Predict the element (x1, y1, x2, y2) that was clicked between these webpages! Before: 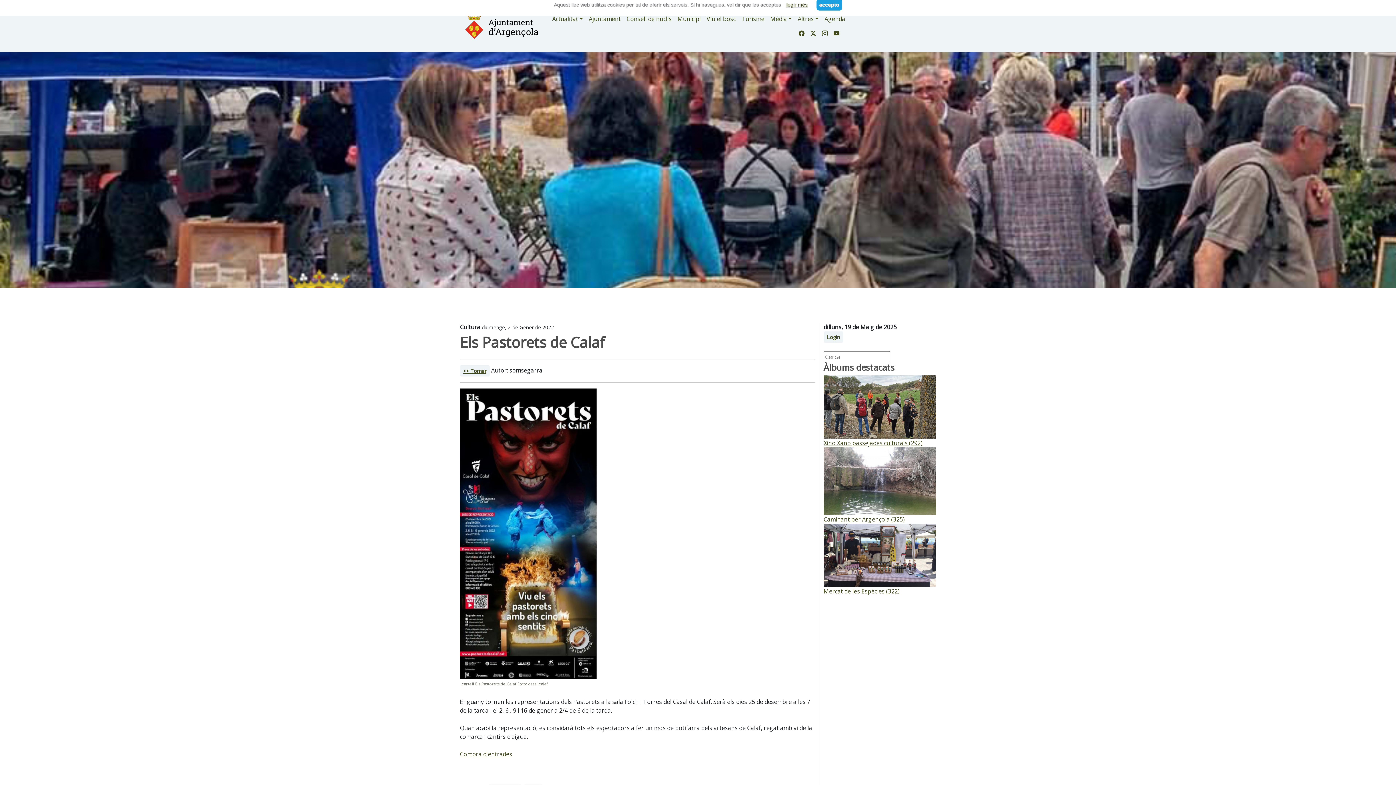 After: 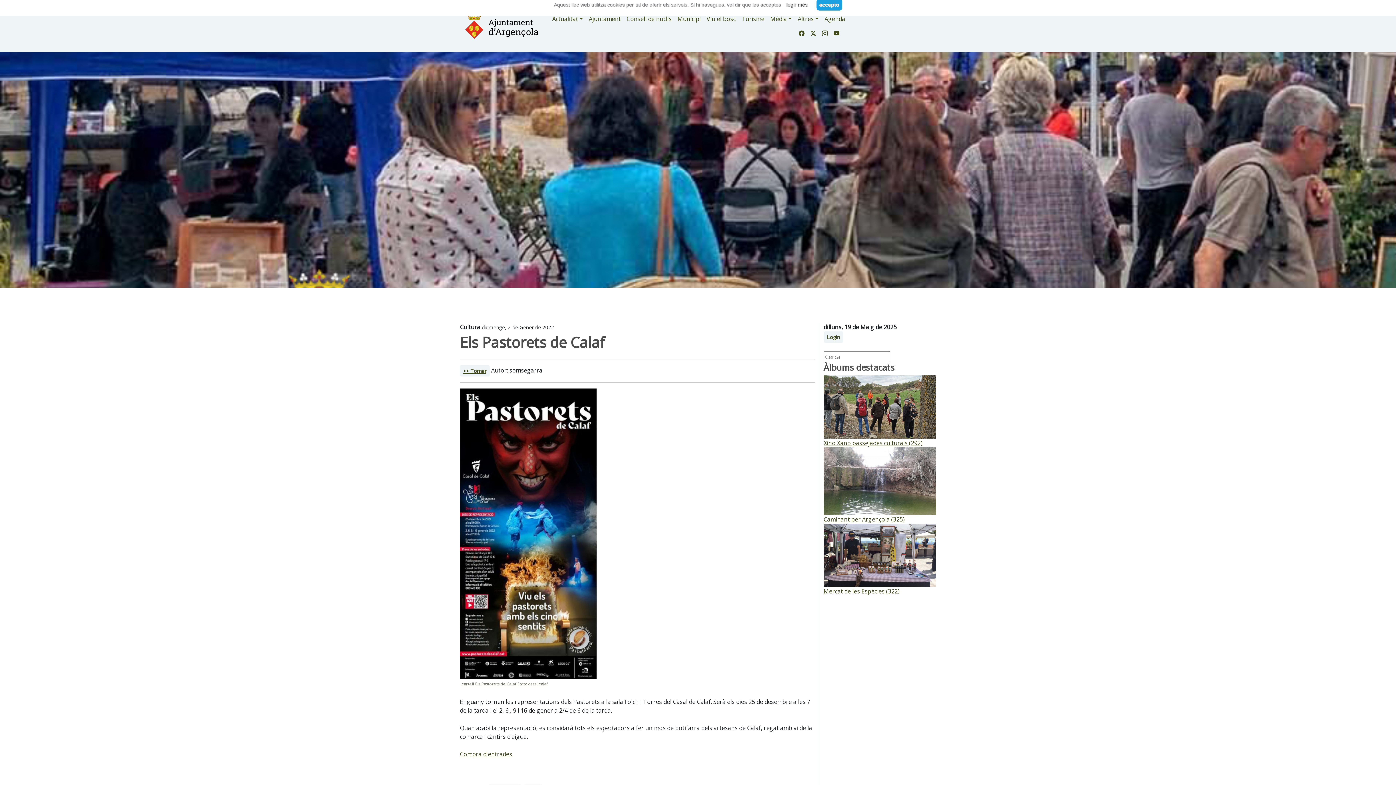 Action: label: llegir més bbox: (785, 1, 807, 7)